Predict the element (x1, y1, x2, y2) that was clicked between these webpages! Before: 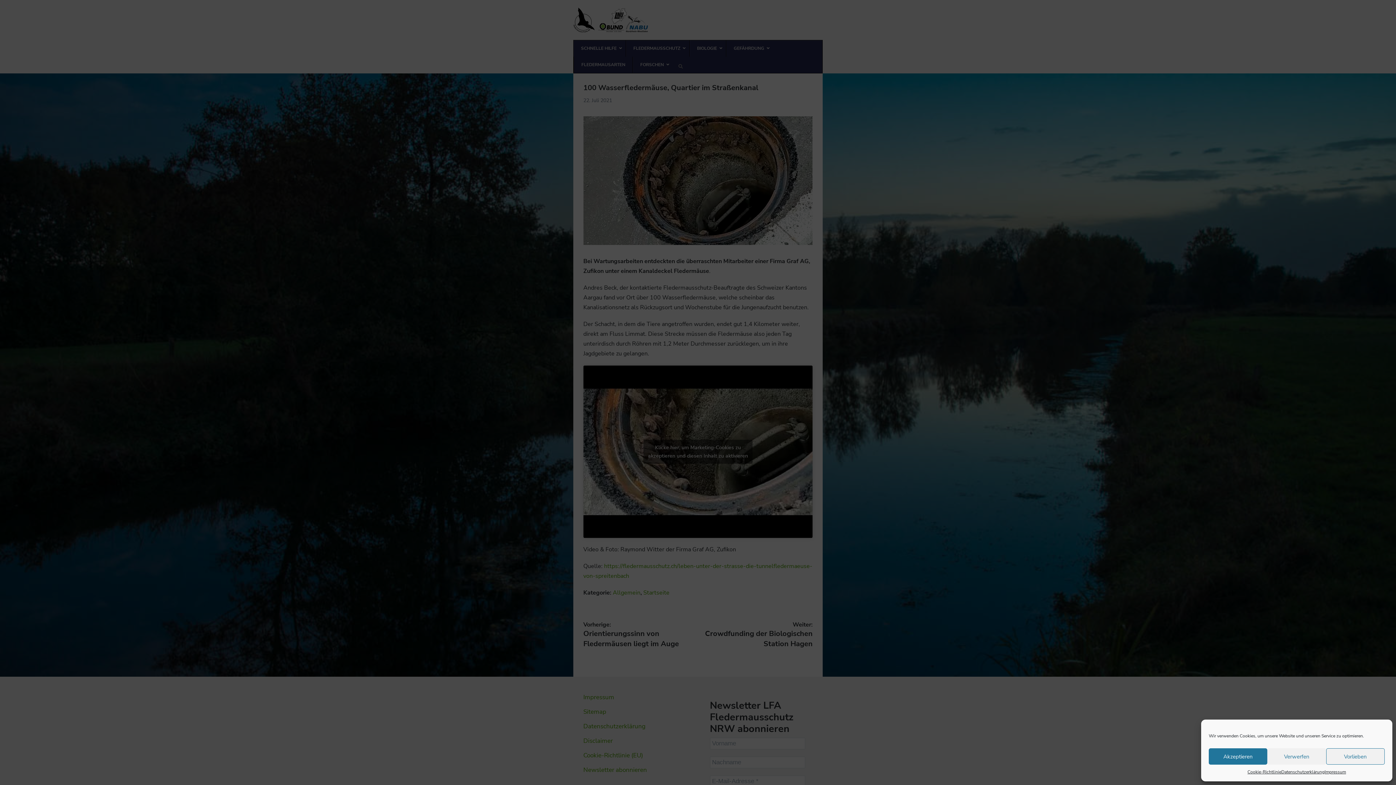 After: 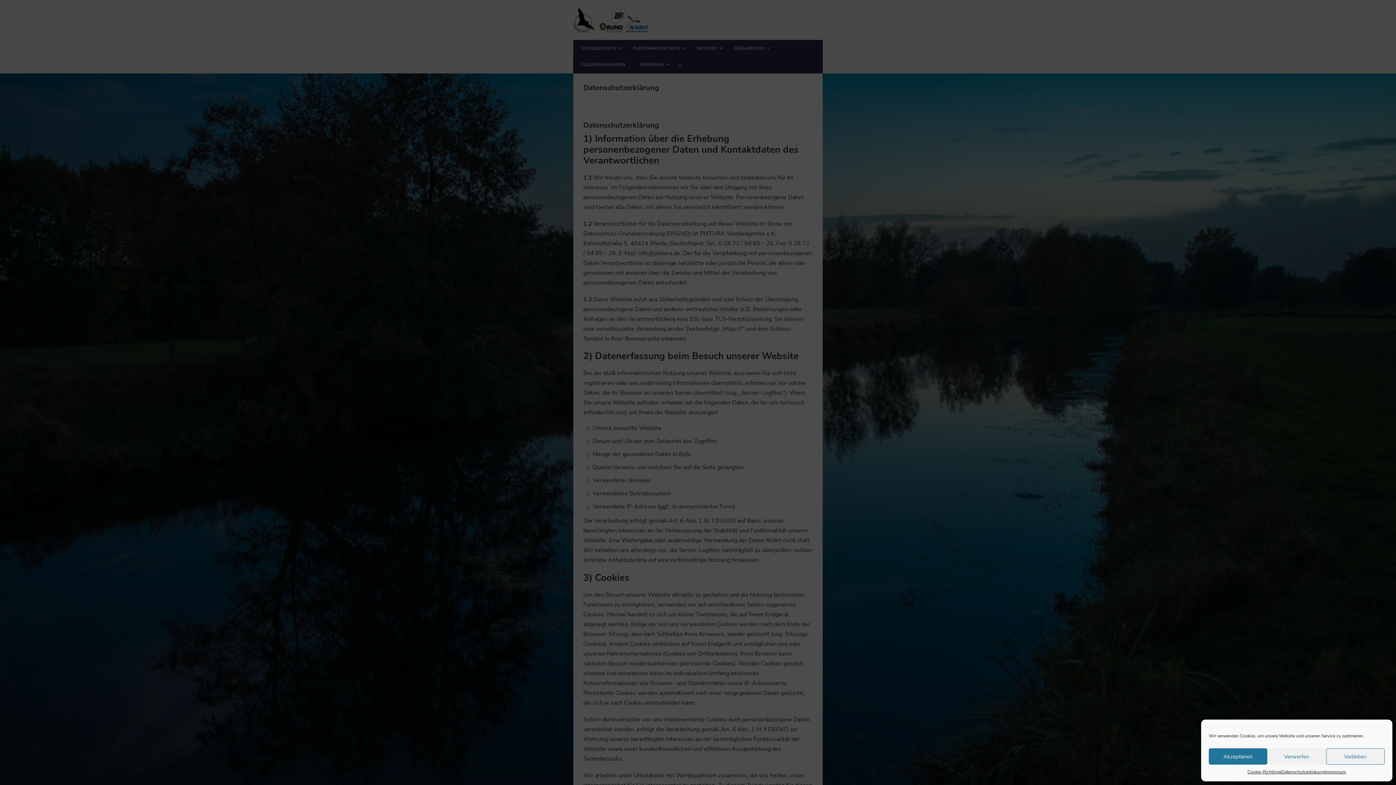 Action: label: Datenschutzerklärung bbox: (1281, 768, 1324, 776)